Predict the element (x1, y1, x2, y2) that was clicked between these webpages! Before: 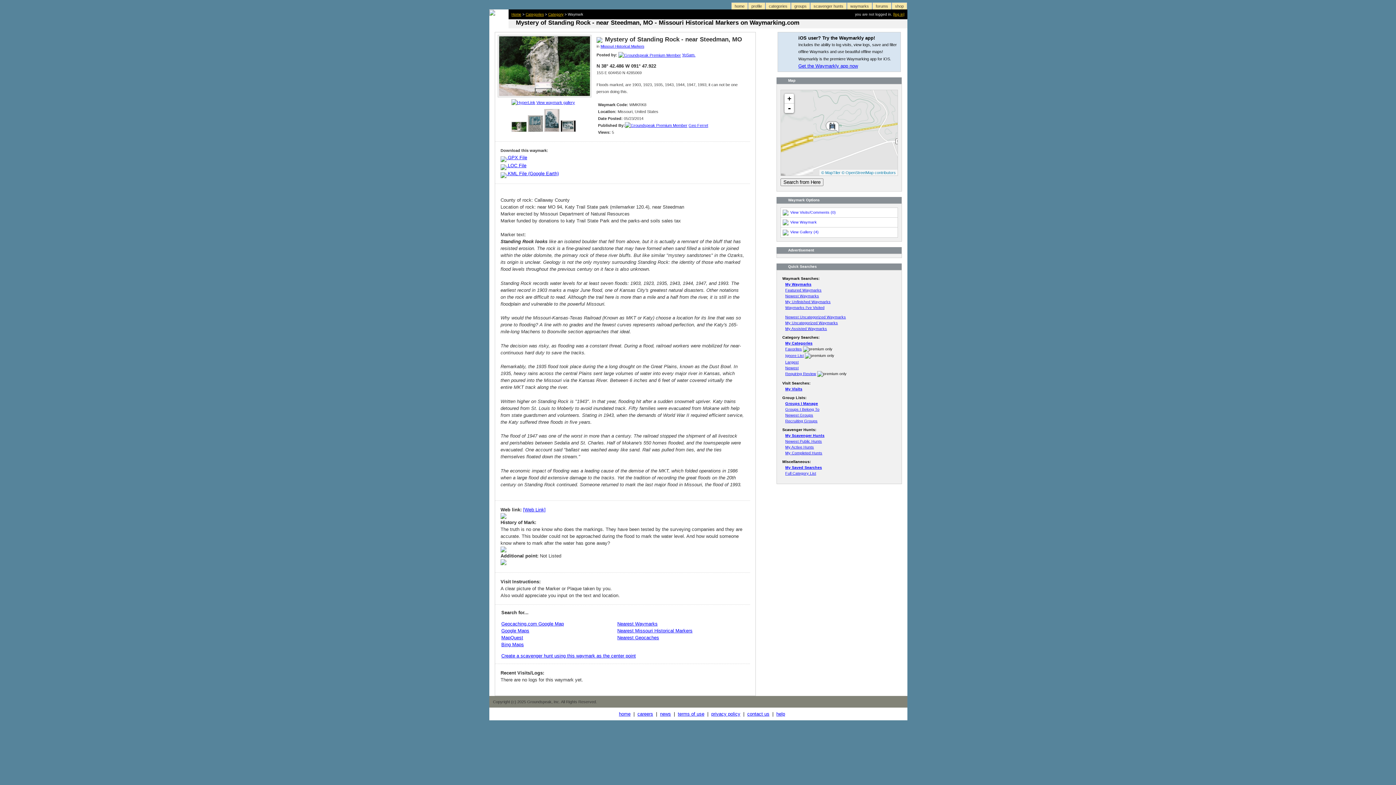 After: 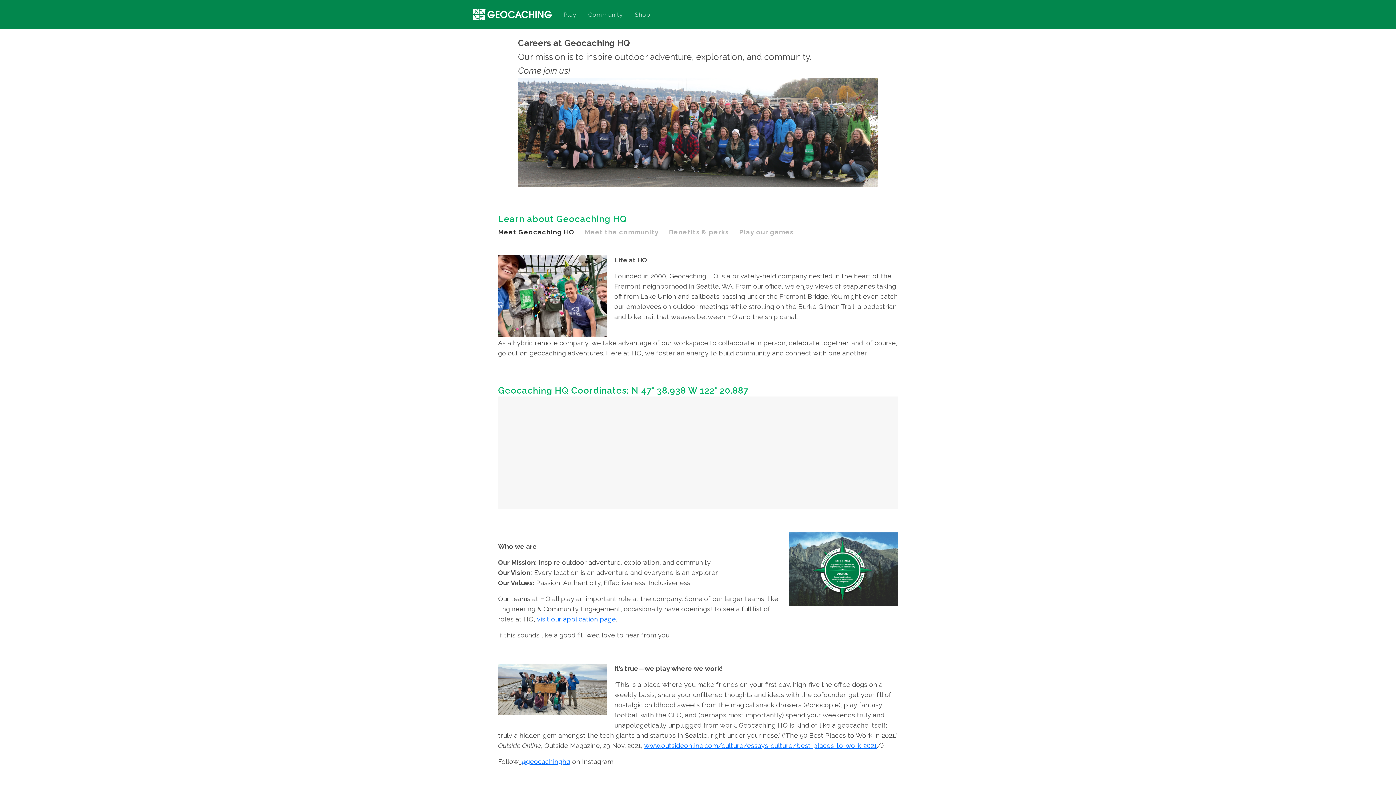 Action: label: careers bbox: (637, 711, 653, 717)